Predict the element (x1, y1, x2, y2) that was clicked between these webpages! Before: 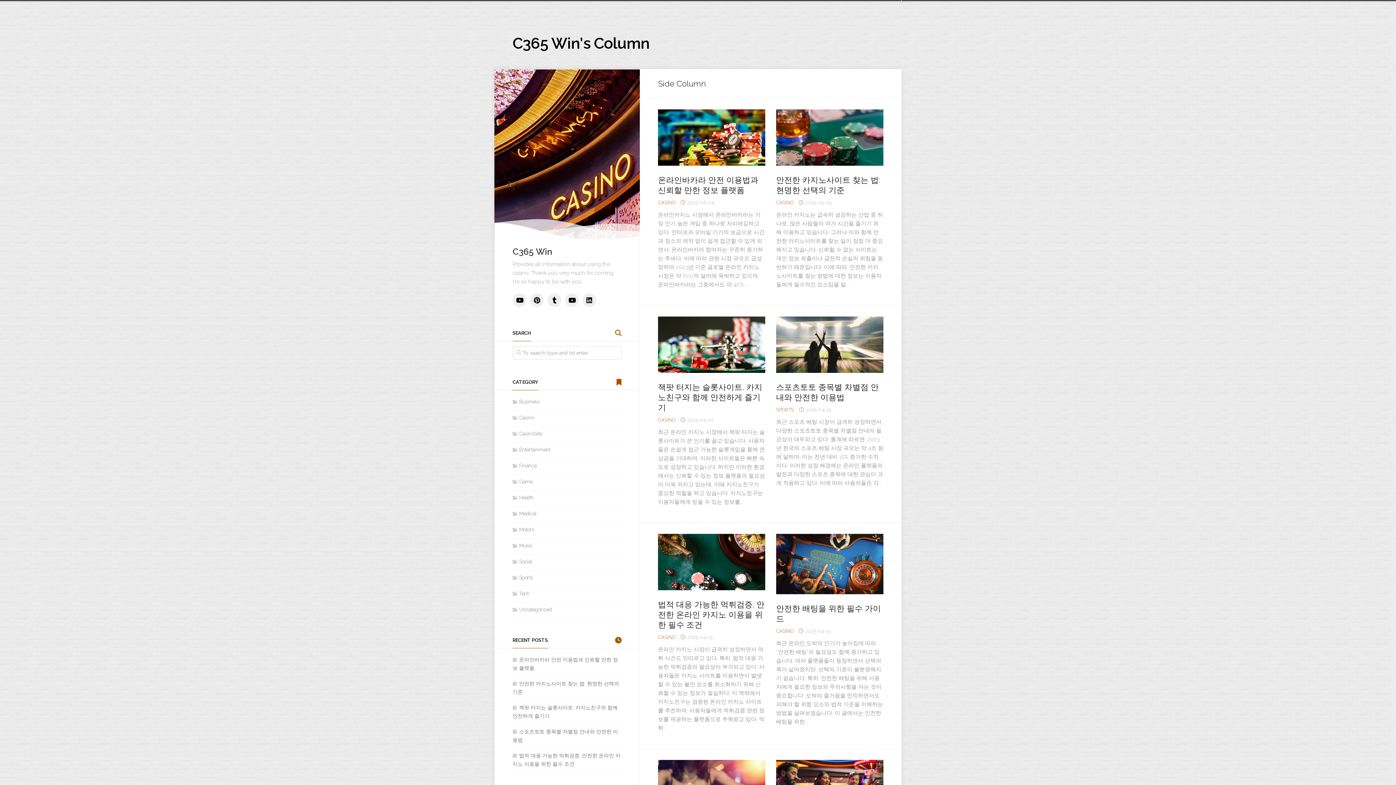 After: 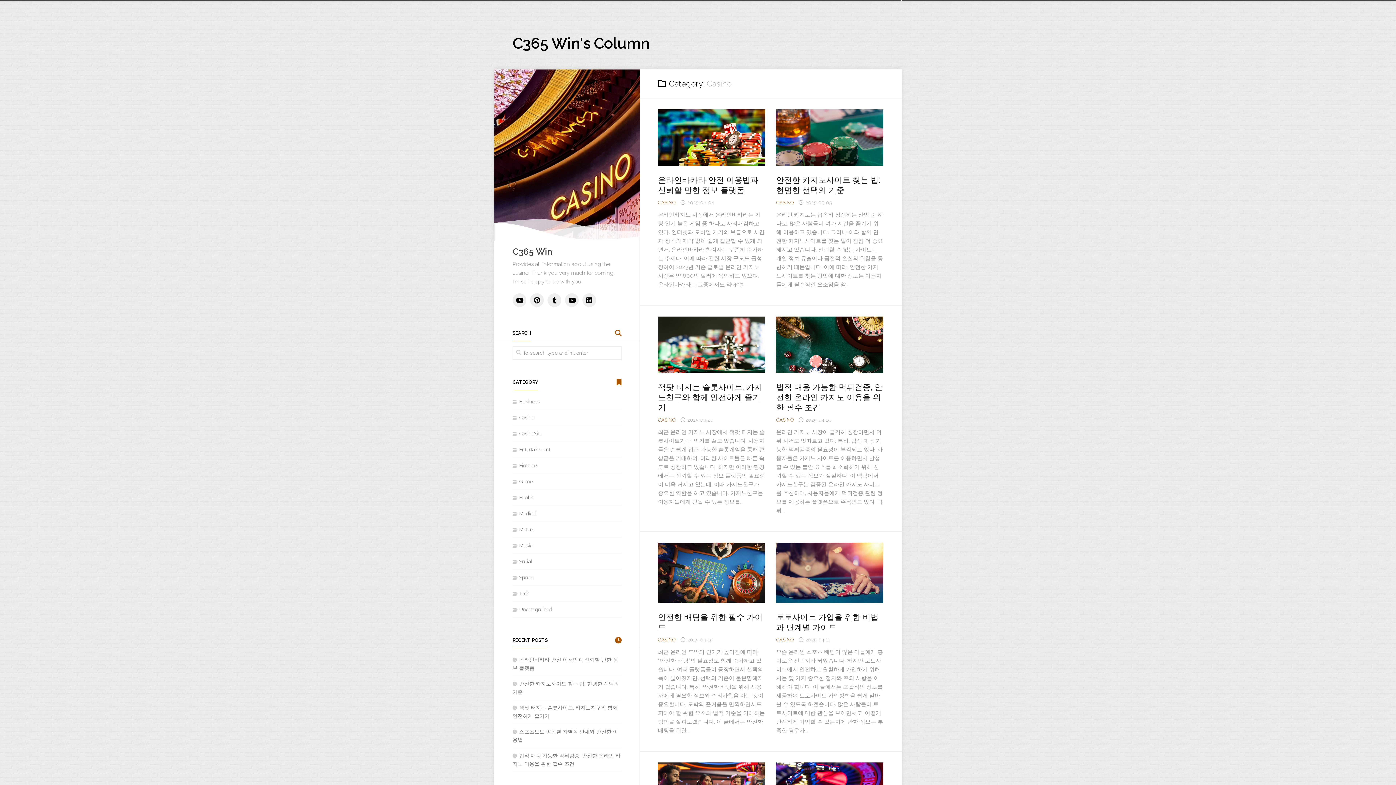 Action: bbox: (658, 634, 675, 640) label: CASINO